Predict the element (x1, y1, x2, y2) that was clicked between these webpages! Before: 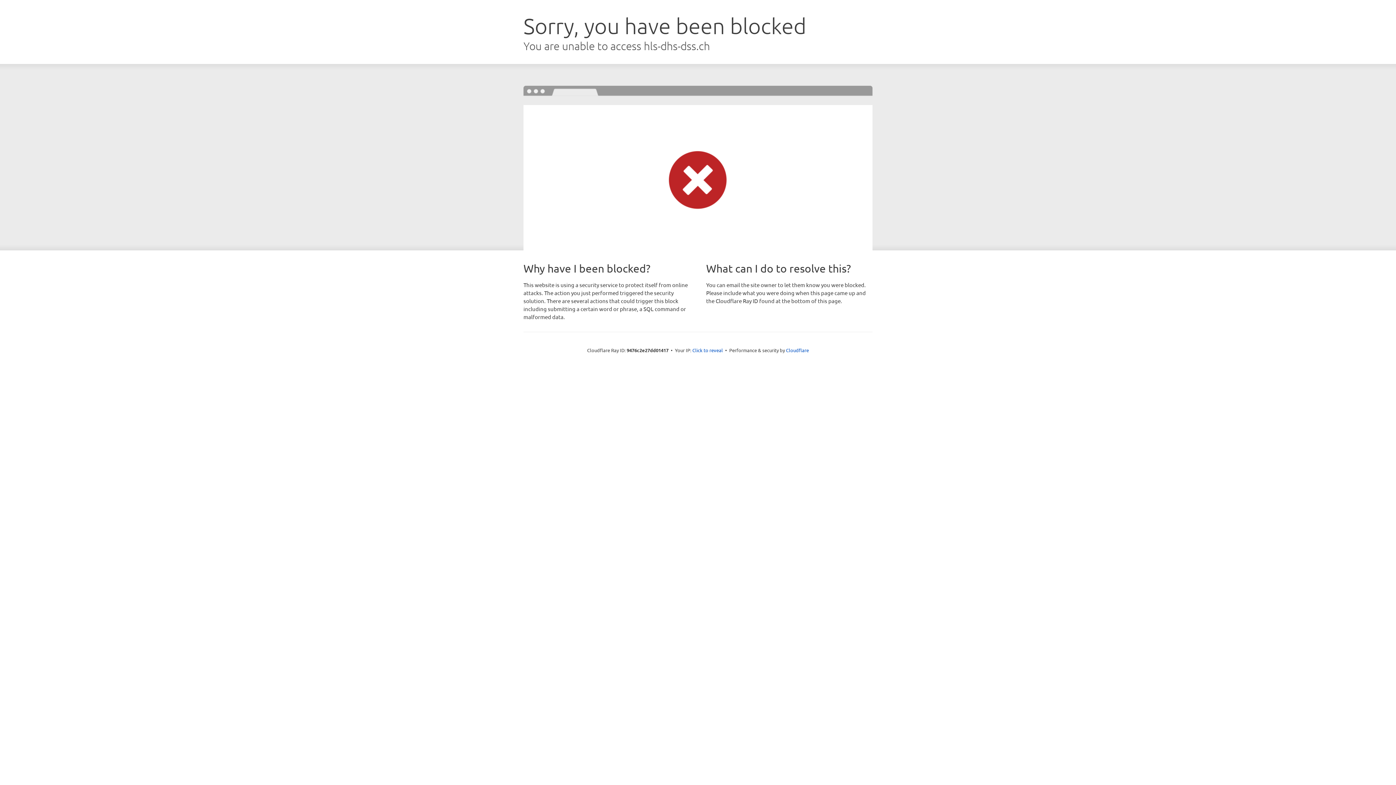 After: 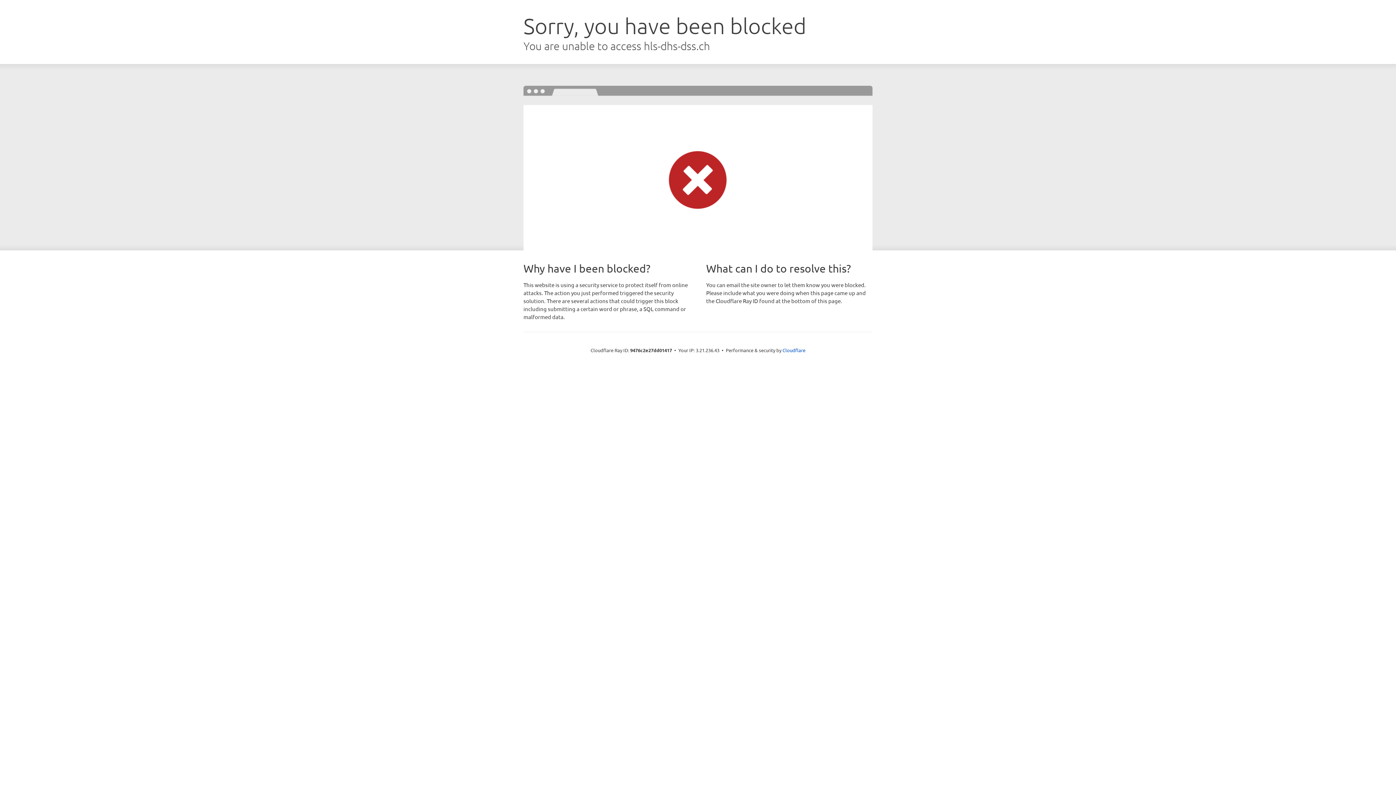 Action: label: Click to reveal bbox: (692, 346, 723, 353)